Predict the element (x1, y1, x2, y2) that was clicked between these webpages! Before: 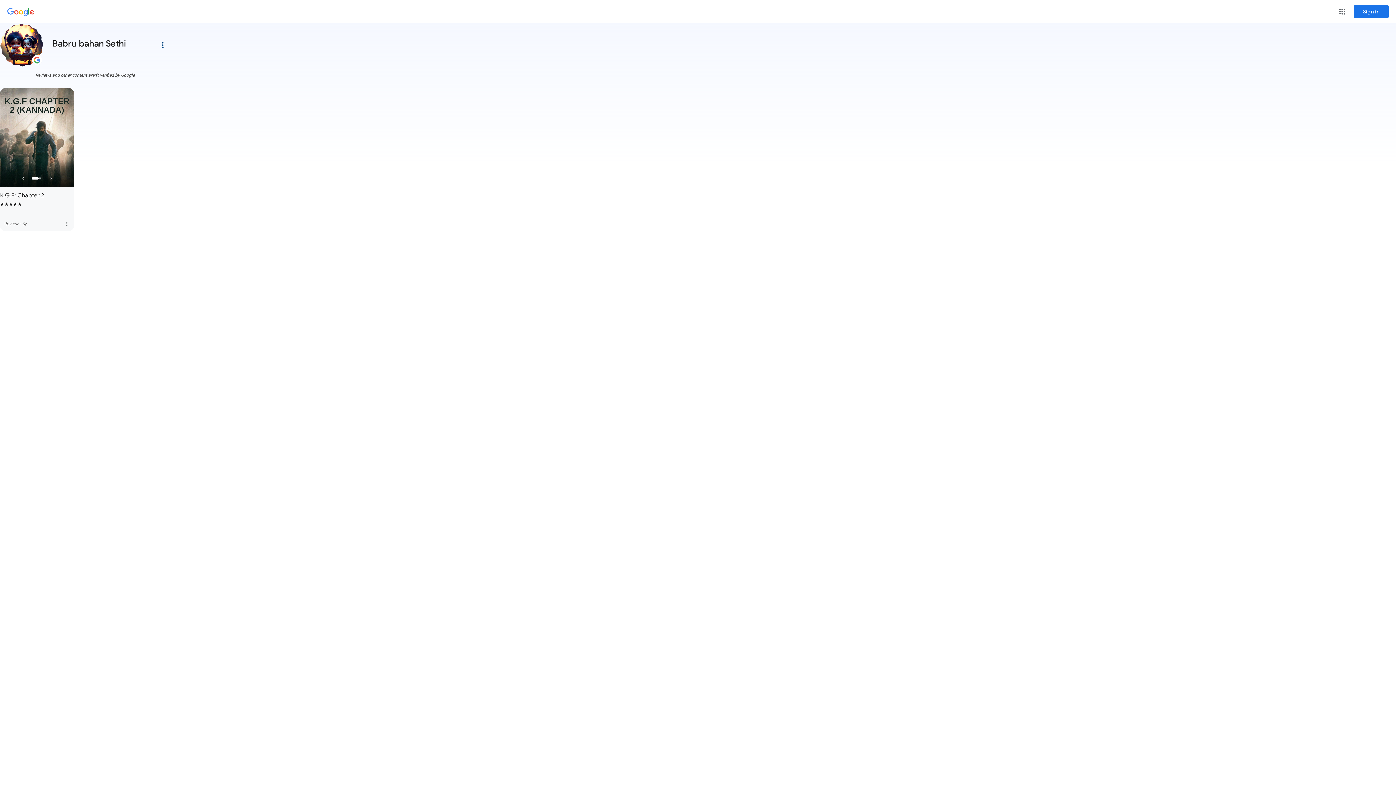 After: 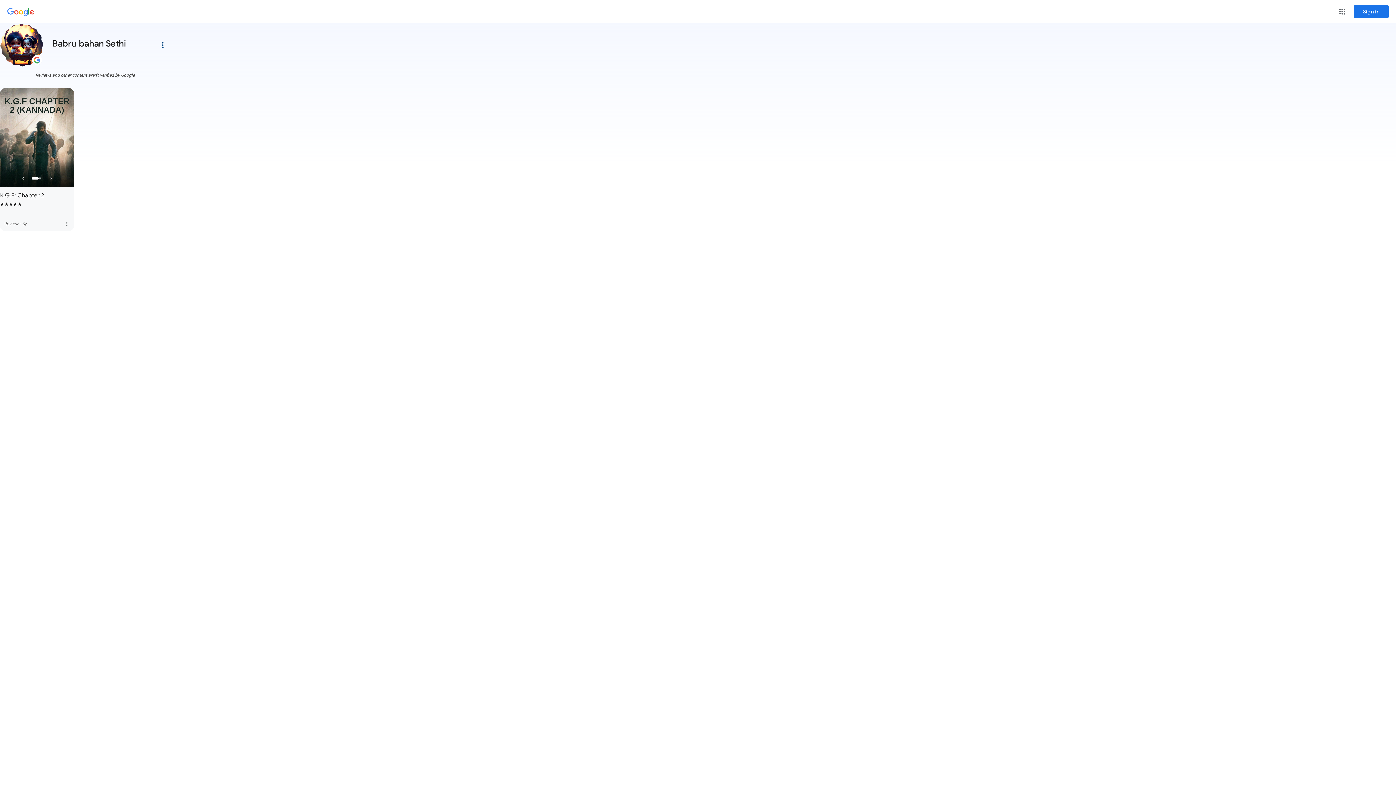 Action: bbox: (59, 216, 74, 231) label: K.G.F: Chapter 2 review, more options